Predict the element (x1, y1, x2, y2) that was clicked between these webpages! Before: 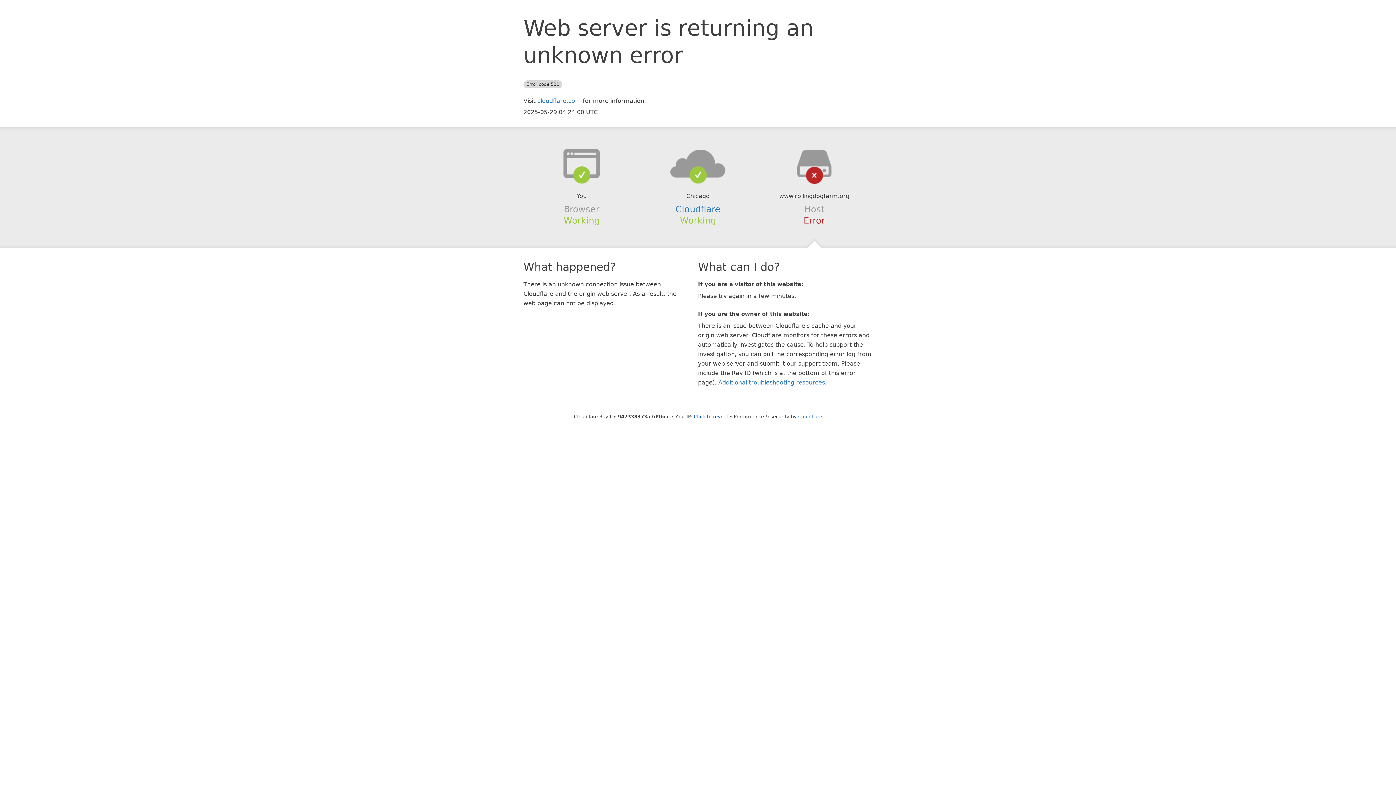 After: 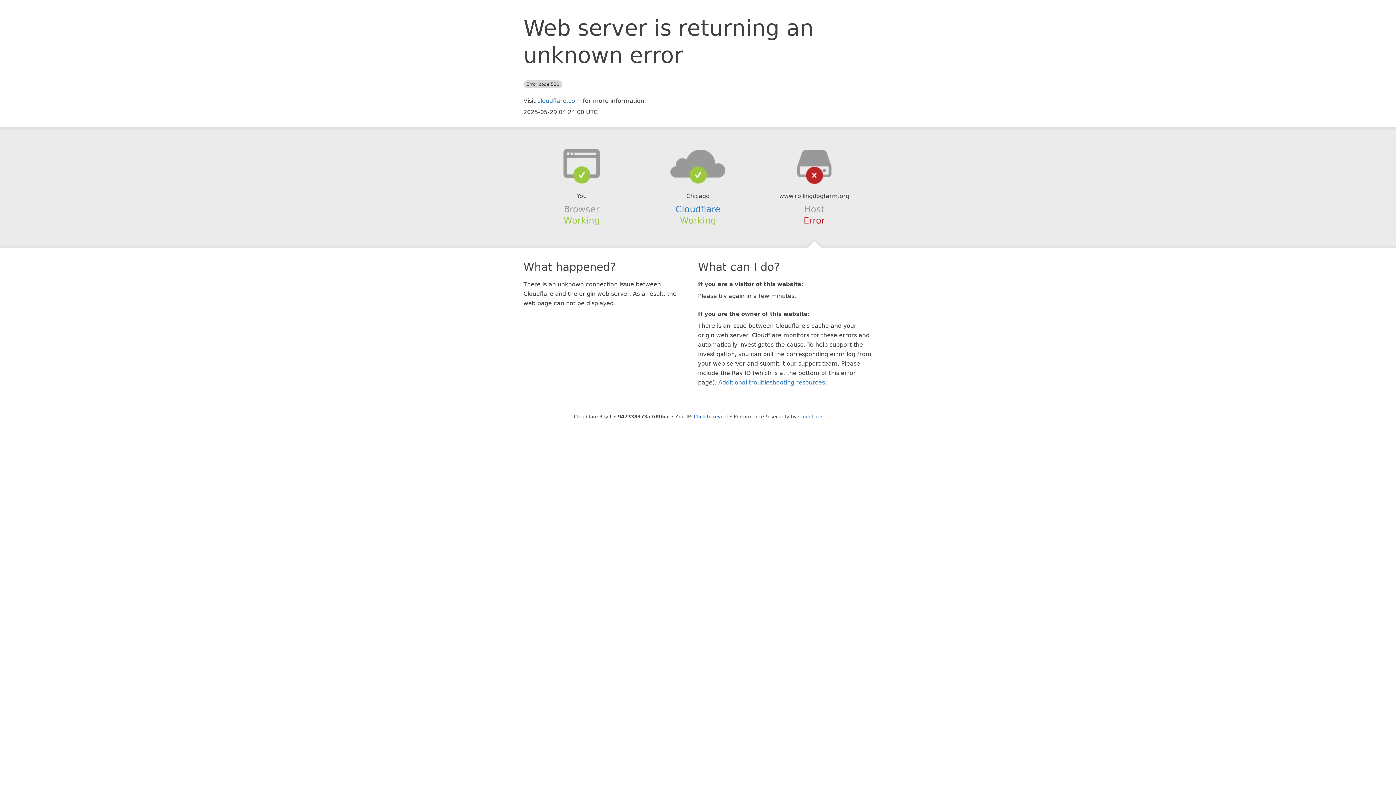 Action: bbox: (639, 148, 756, 178)